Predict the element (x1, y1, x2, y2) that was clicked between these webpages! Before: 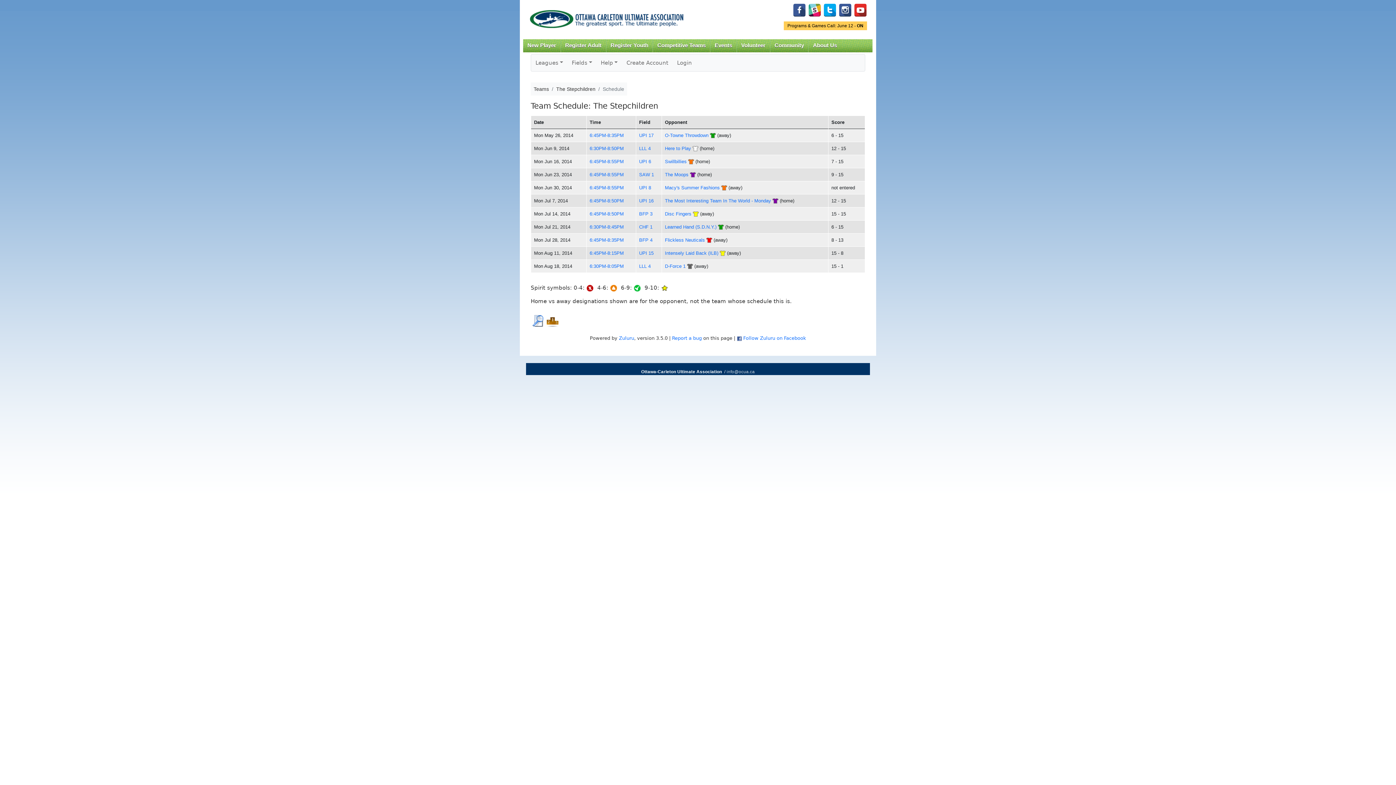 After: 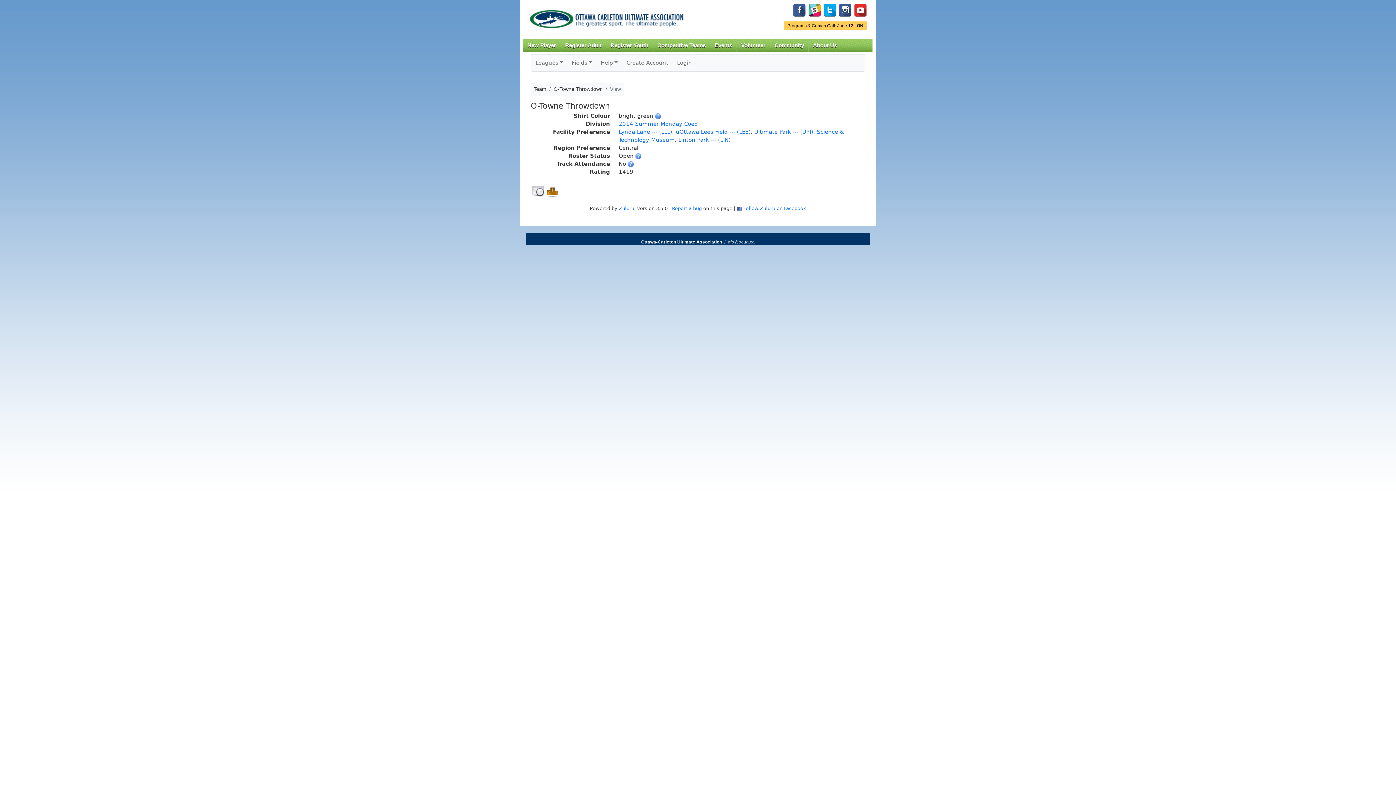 Action: label: O-Towne Throwdown bbox: (665, 132, 708, 138)